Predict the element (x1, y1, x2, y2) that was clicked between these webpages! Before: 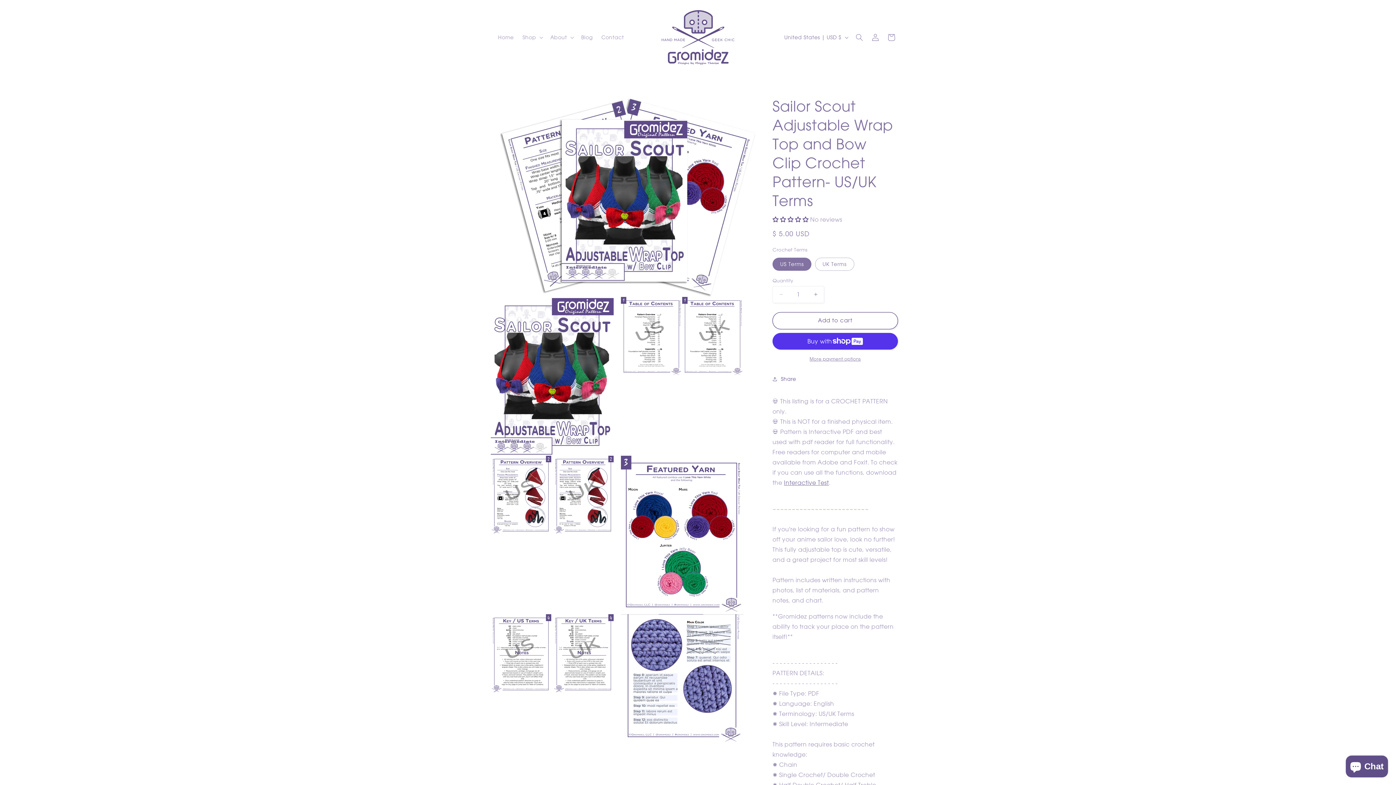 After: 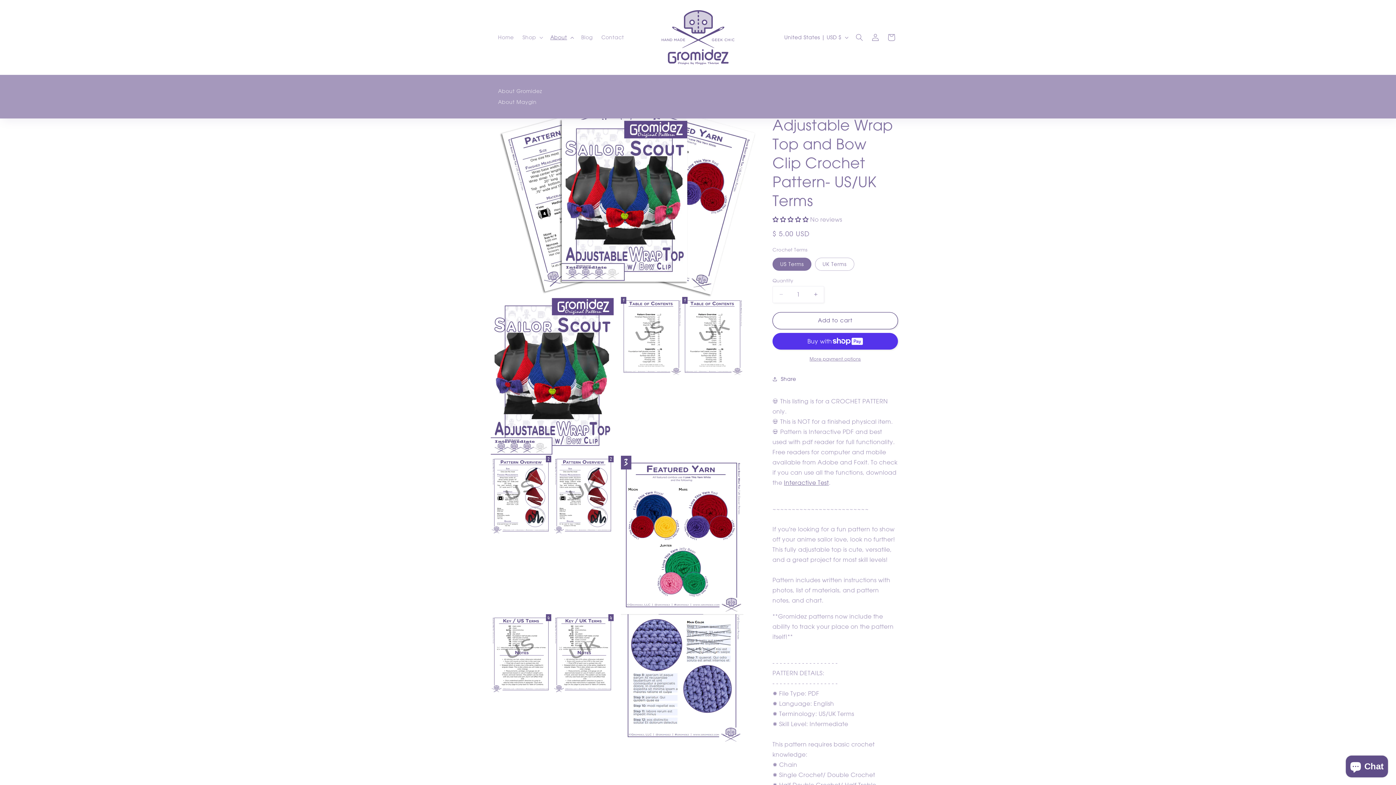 Action: bbox: (546, 29, 577, 45) label: About